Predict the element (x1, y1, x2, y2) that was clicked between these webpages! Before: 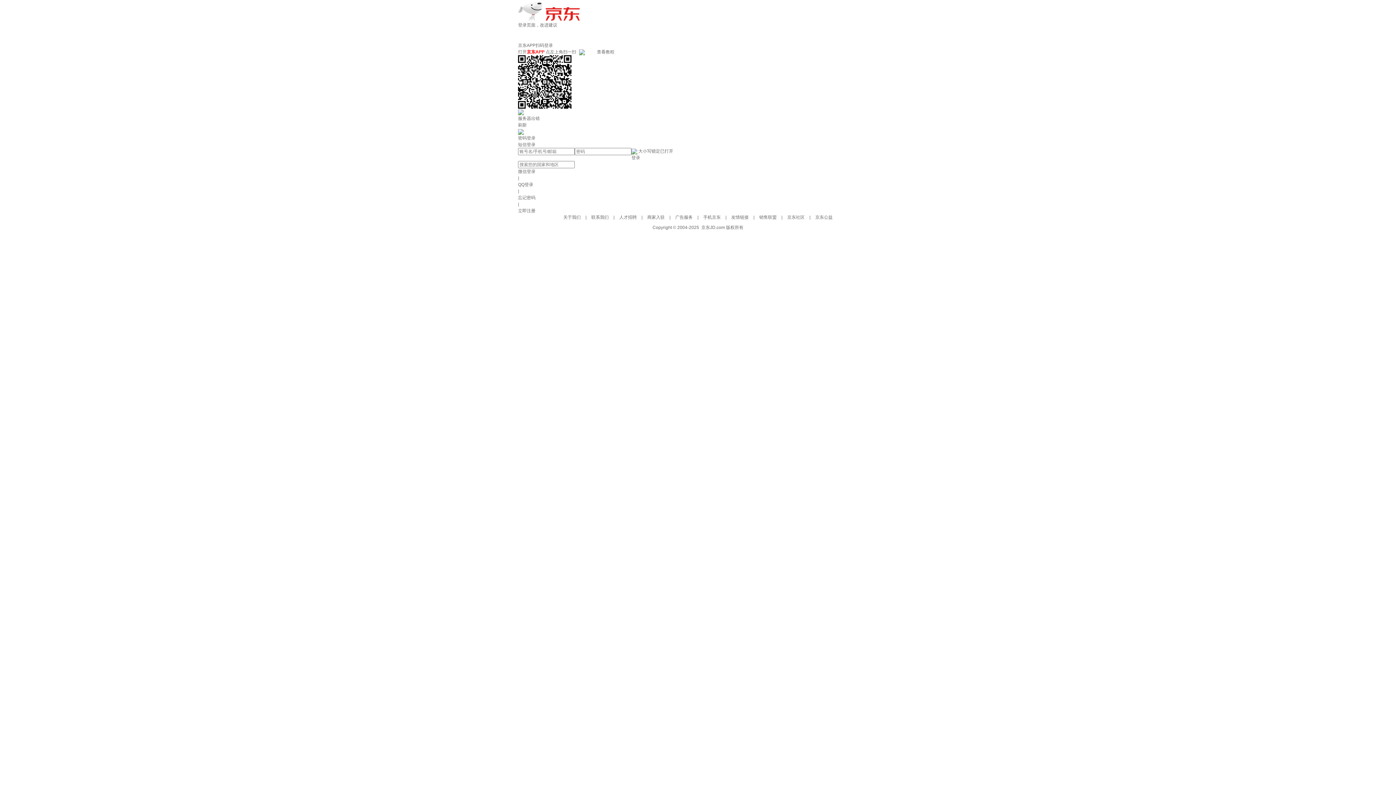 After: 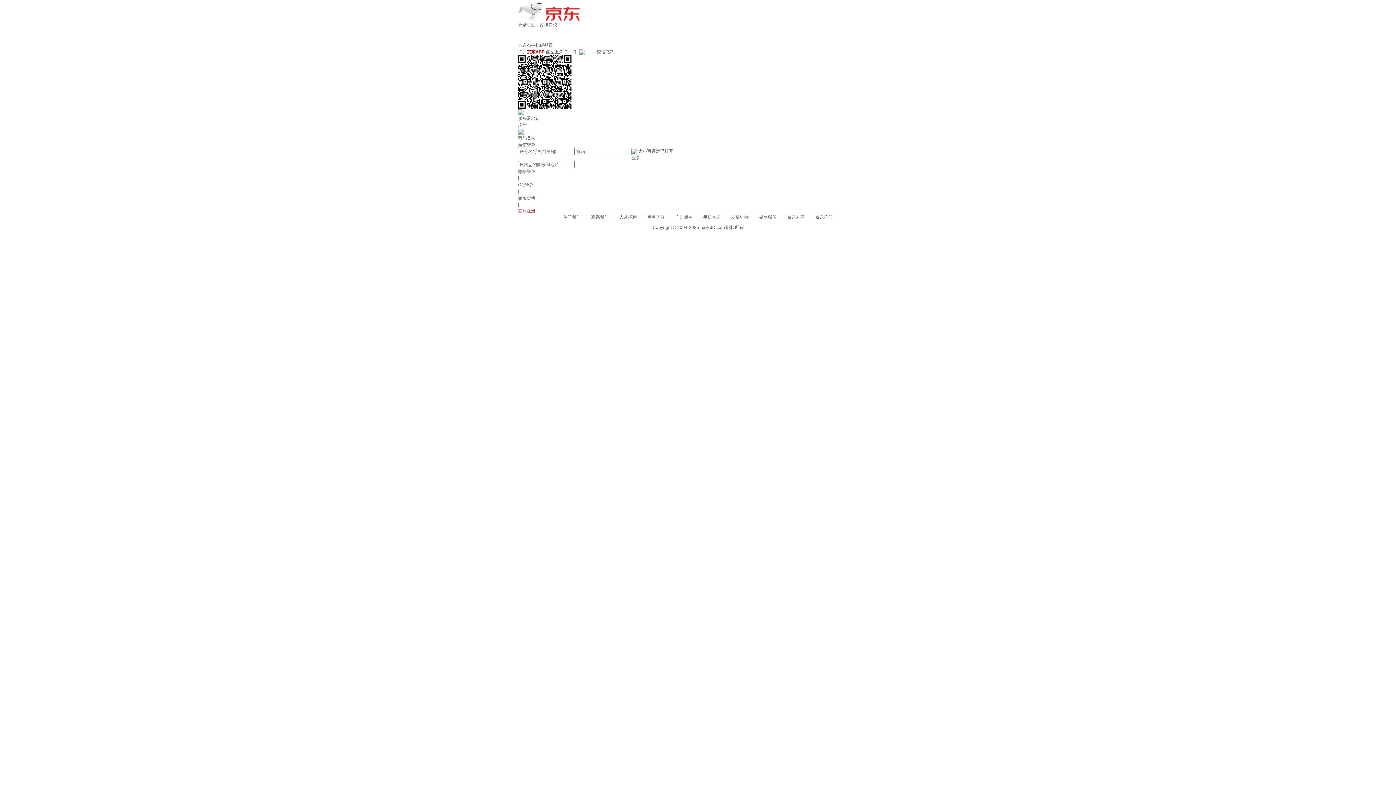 Action: label: 立即注册 bbox: (518, 208, 535, 213)